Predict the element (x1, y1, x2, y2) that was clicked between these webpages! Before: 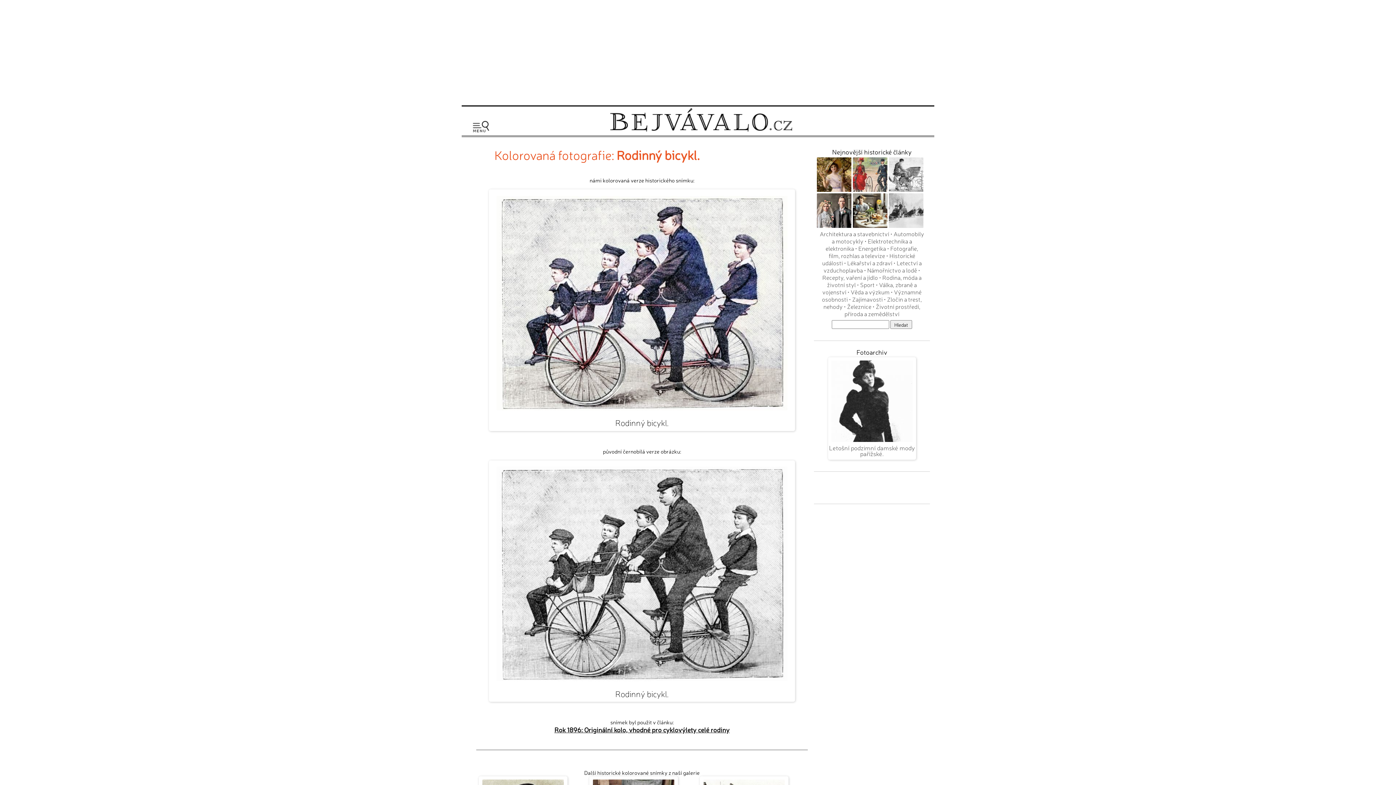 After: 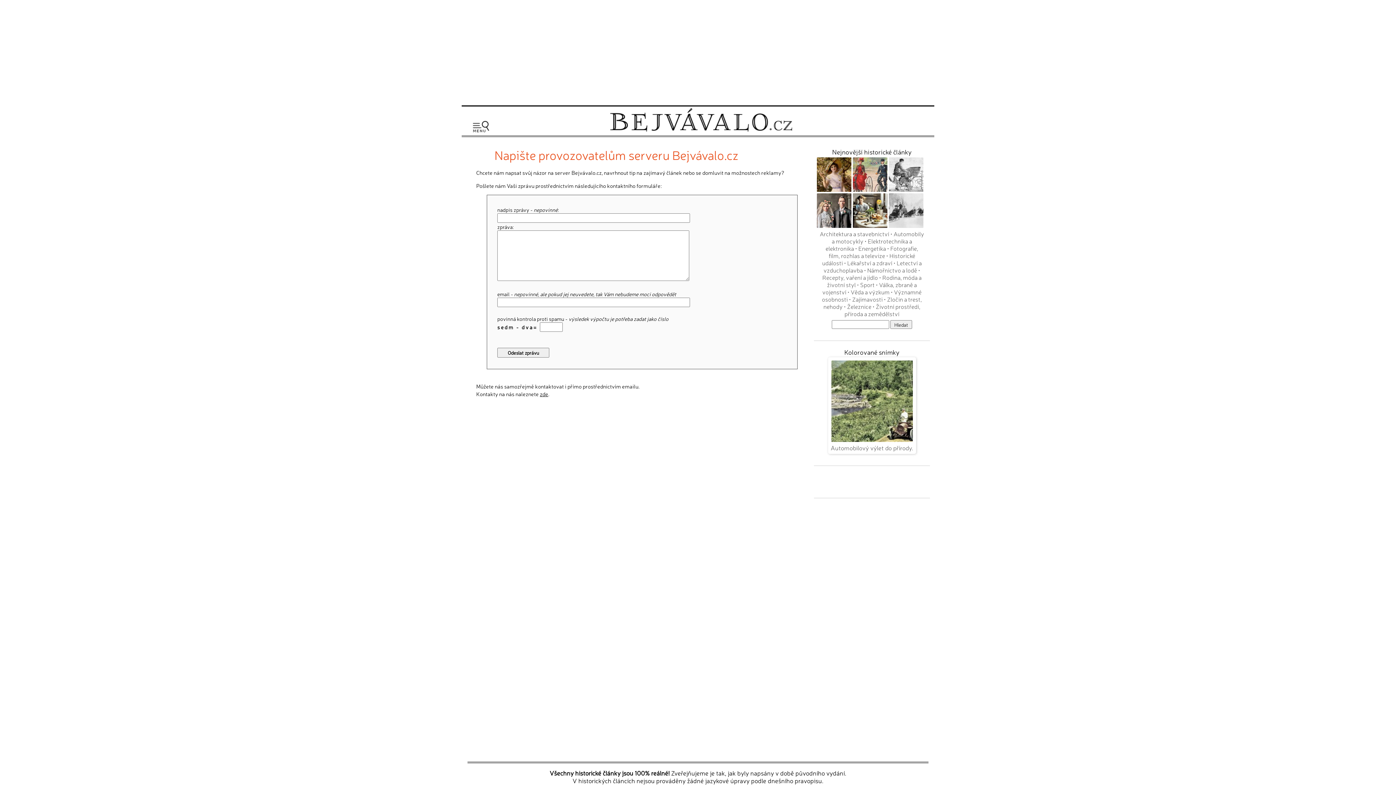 Action: label: Napište nám bbox: (469, 134, 496, 134)